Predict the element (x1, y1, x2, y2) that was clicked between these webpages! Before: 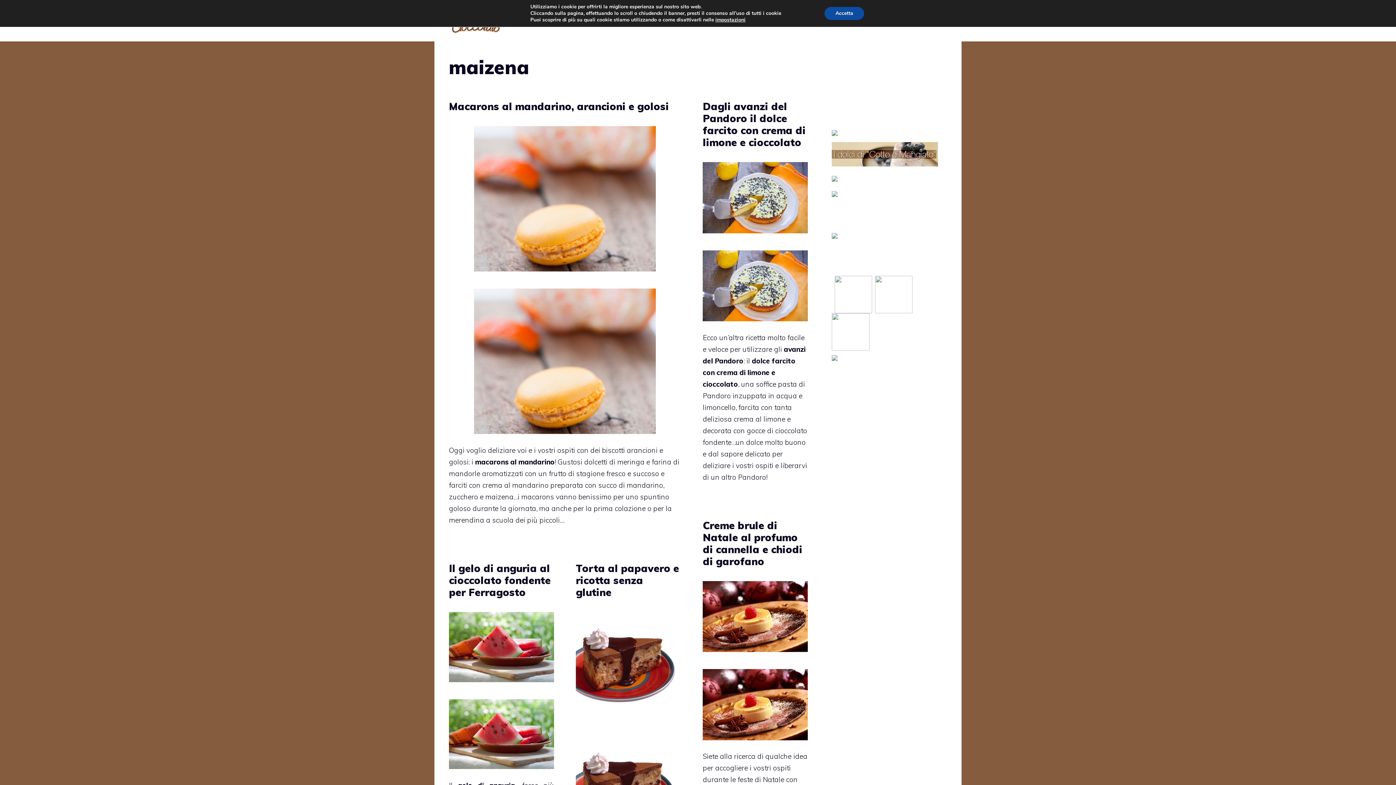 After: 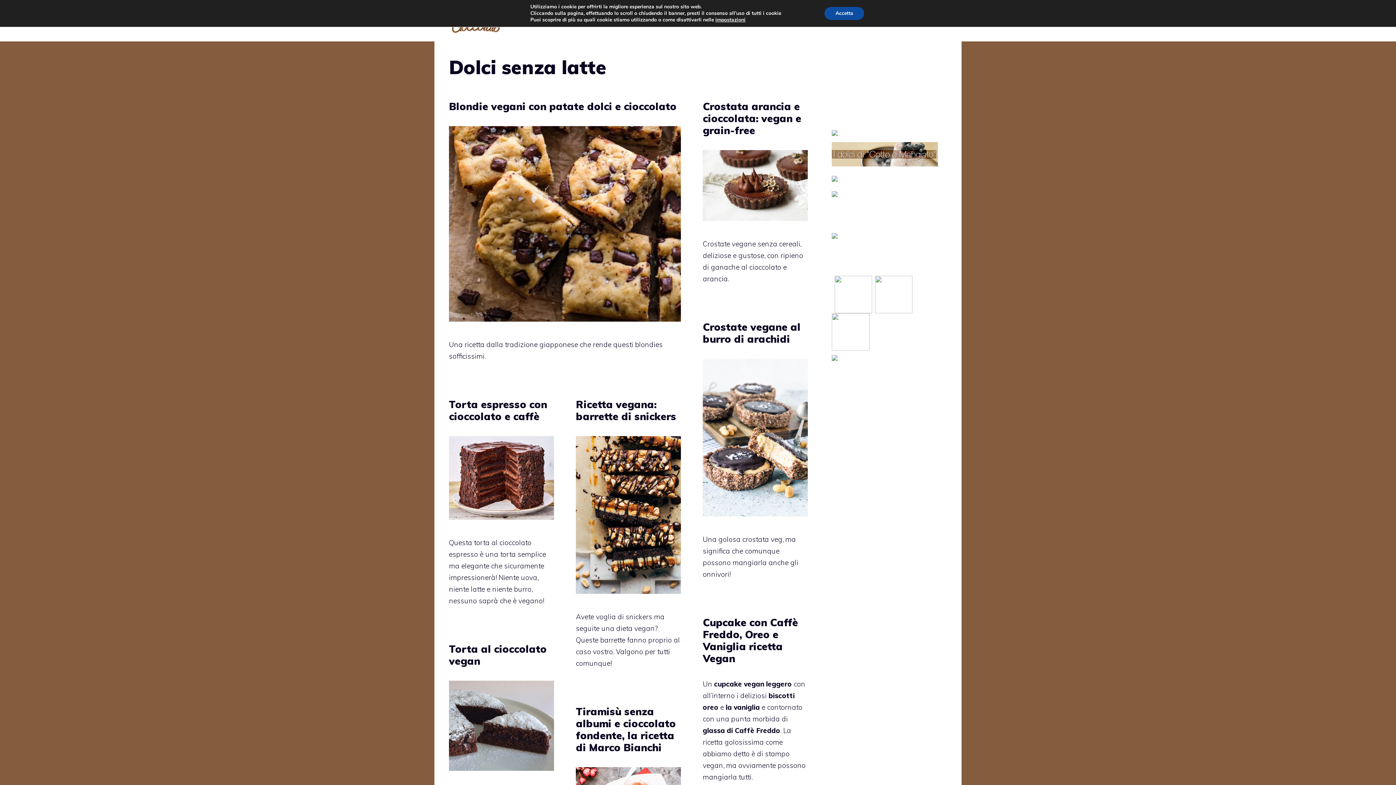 Action: bbox: (875, 275, 912, 313)